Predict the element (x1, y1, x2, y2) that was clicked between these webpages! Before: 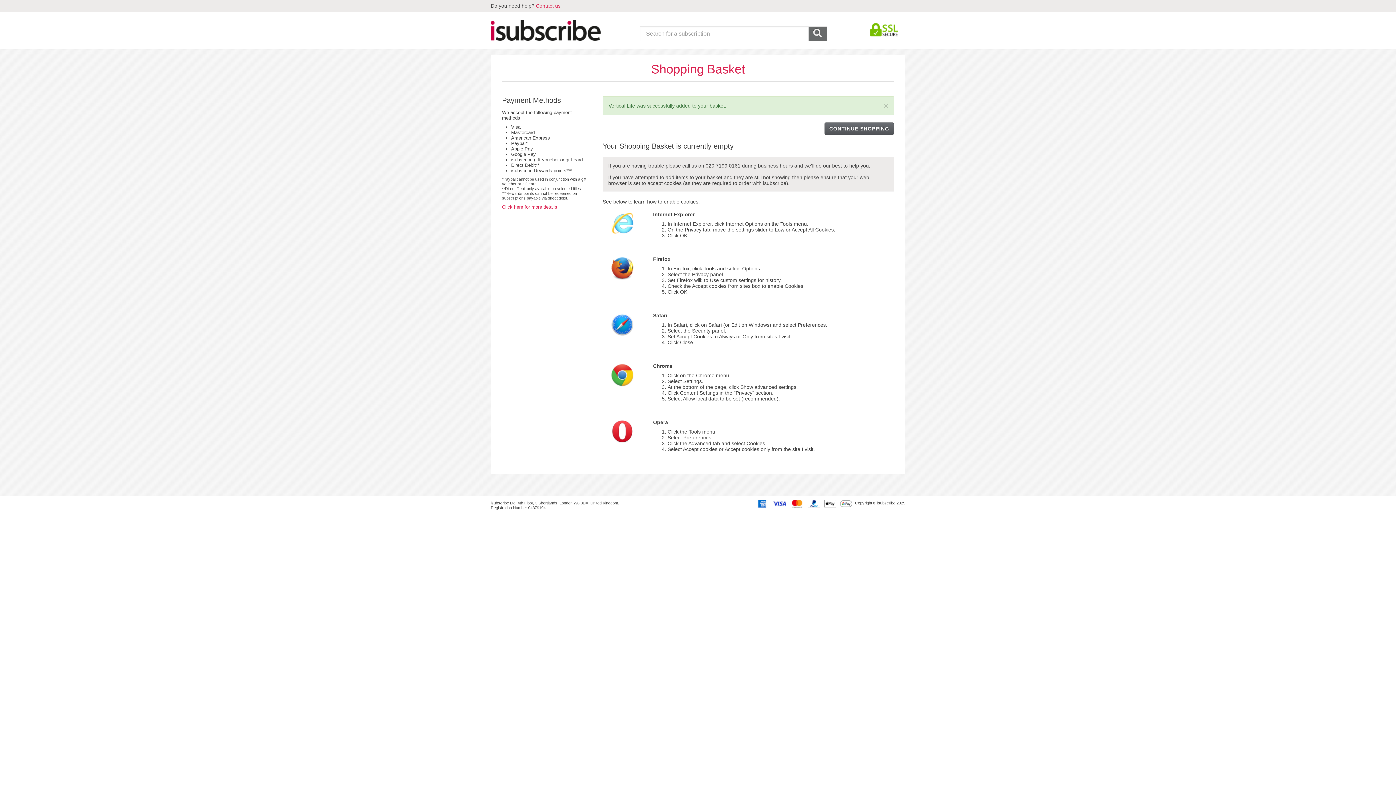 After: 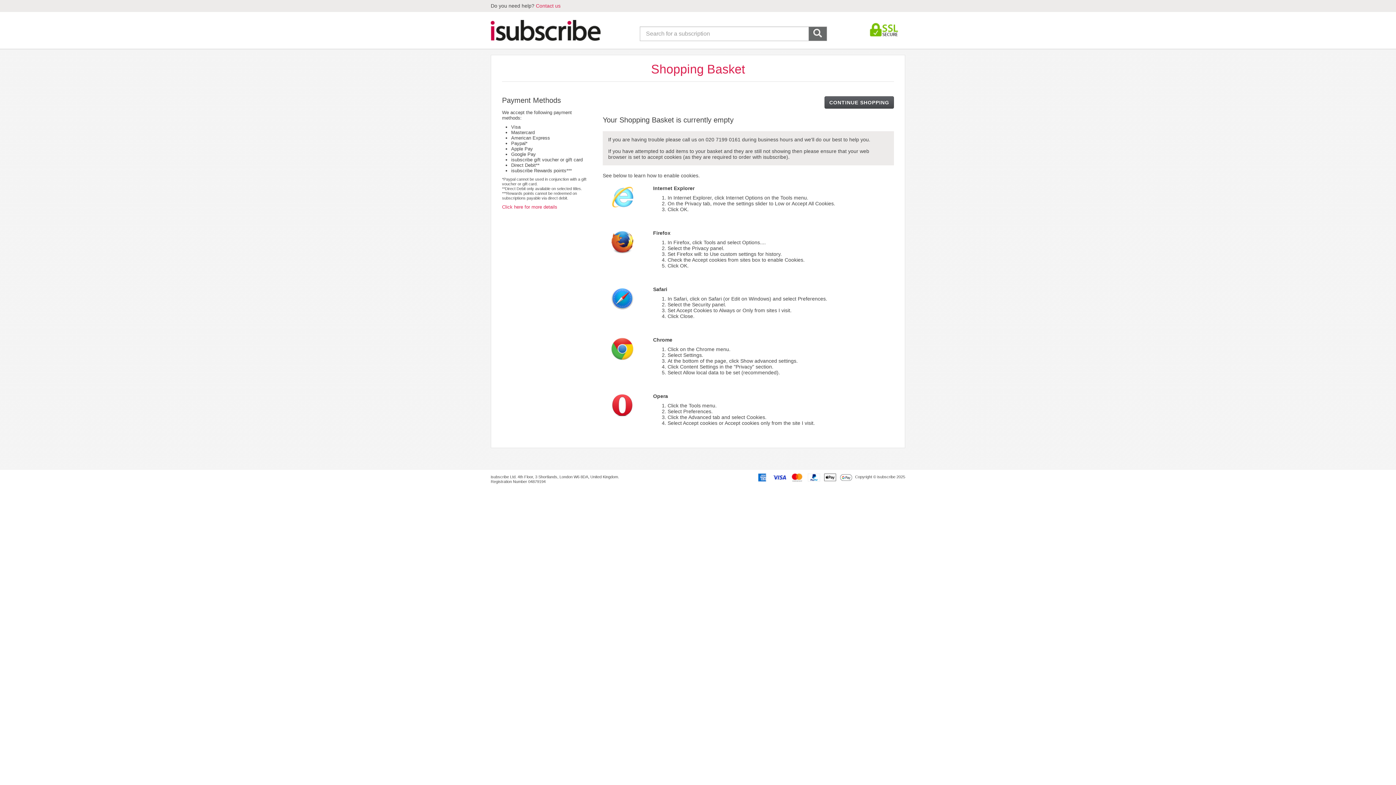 Action: label: Close bbox: (884, 102, 888, 109)